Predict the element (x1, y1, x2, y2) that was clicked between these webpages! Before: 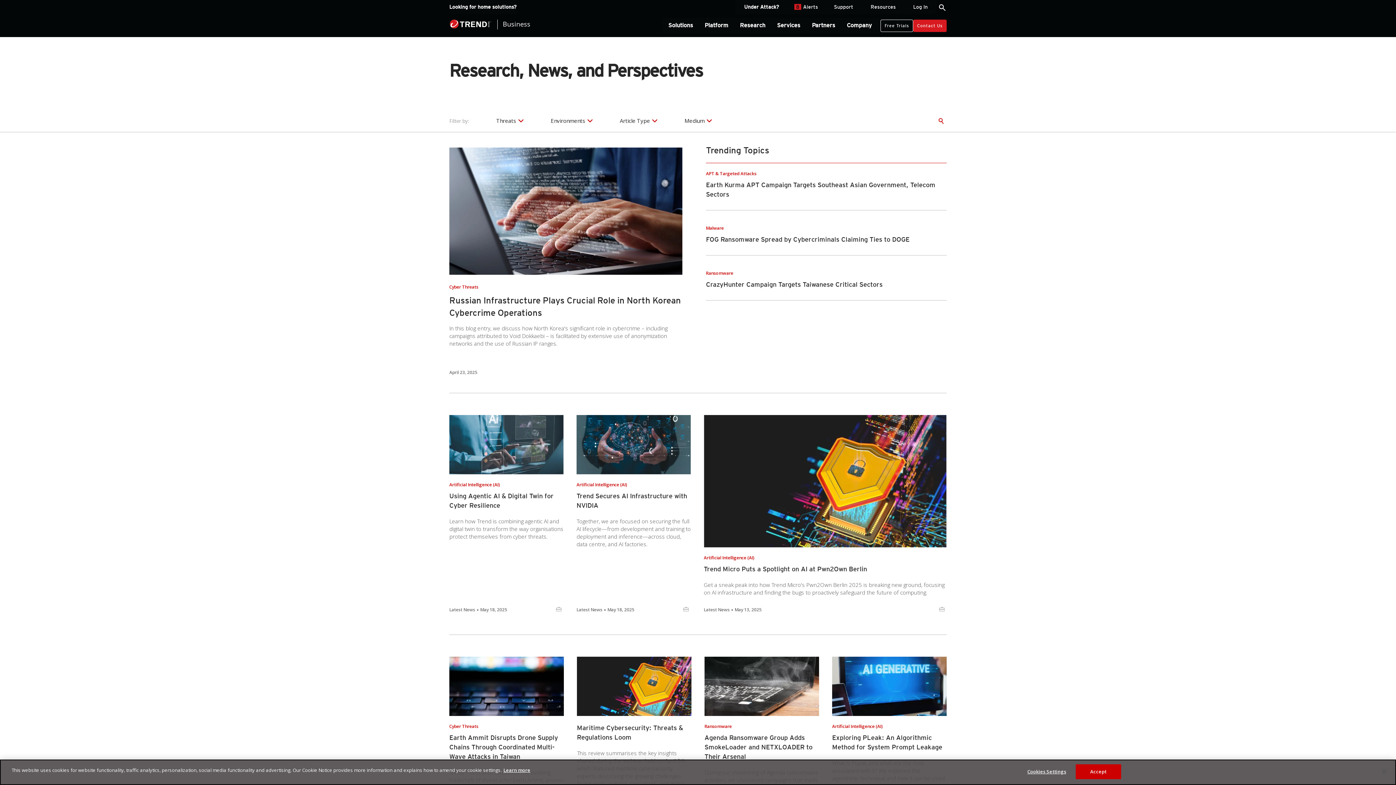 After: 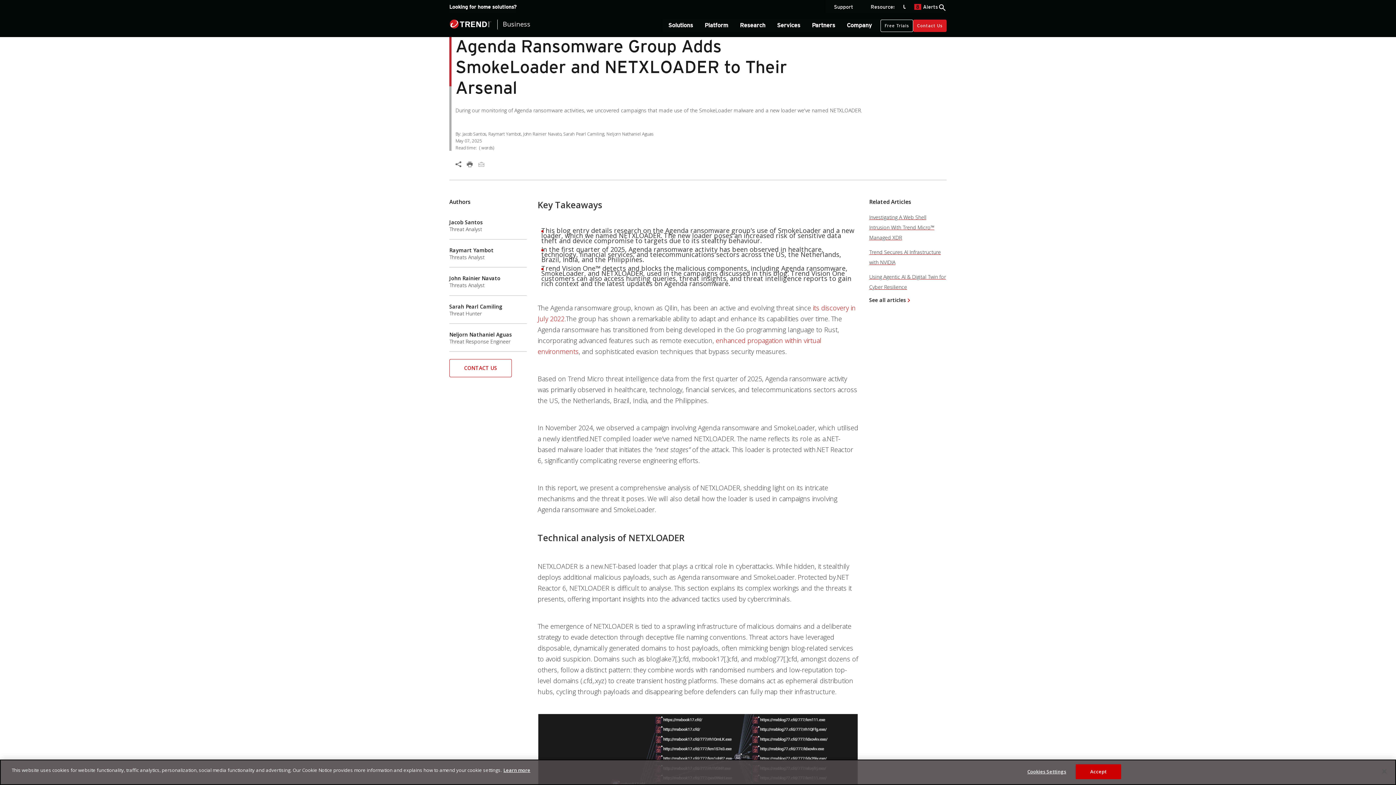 Action: bbox: (704, 734, 812, 768) label: Agenda Ransomware Group Adds SmokeLoader and NETXLOADER to Their Arsenal